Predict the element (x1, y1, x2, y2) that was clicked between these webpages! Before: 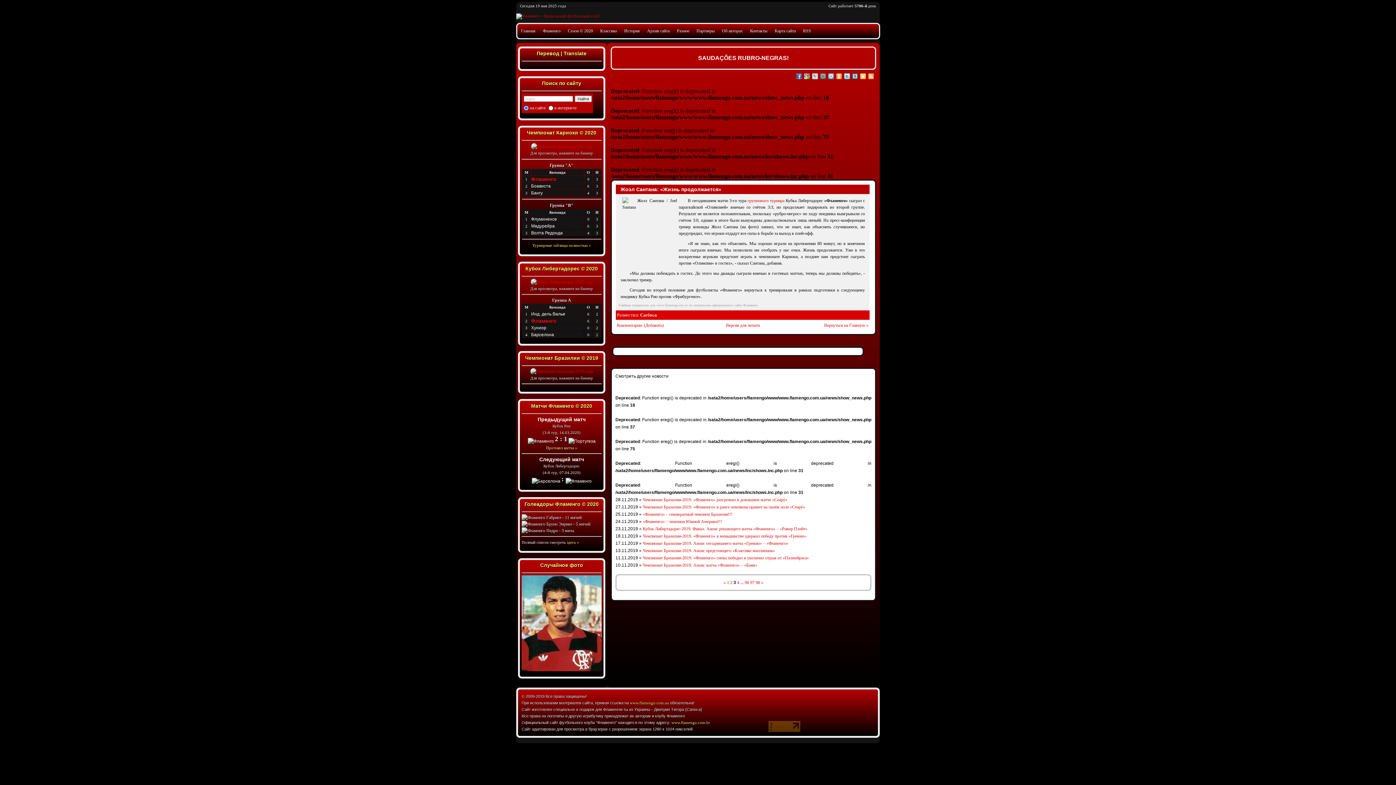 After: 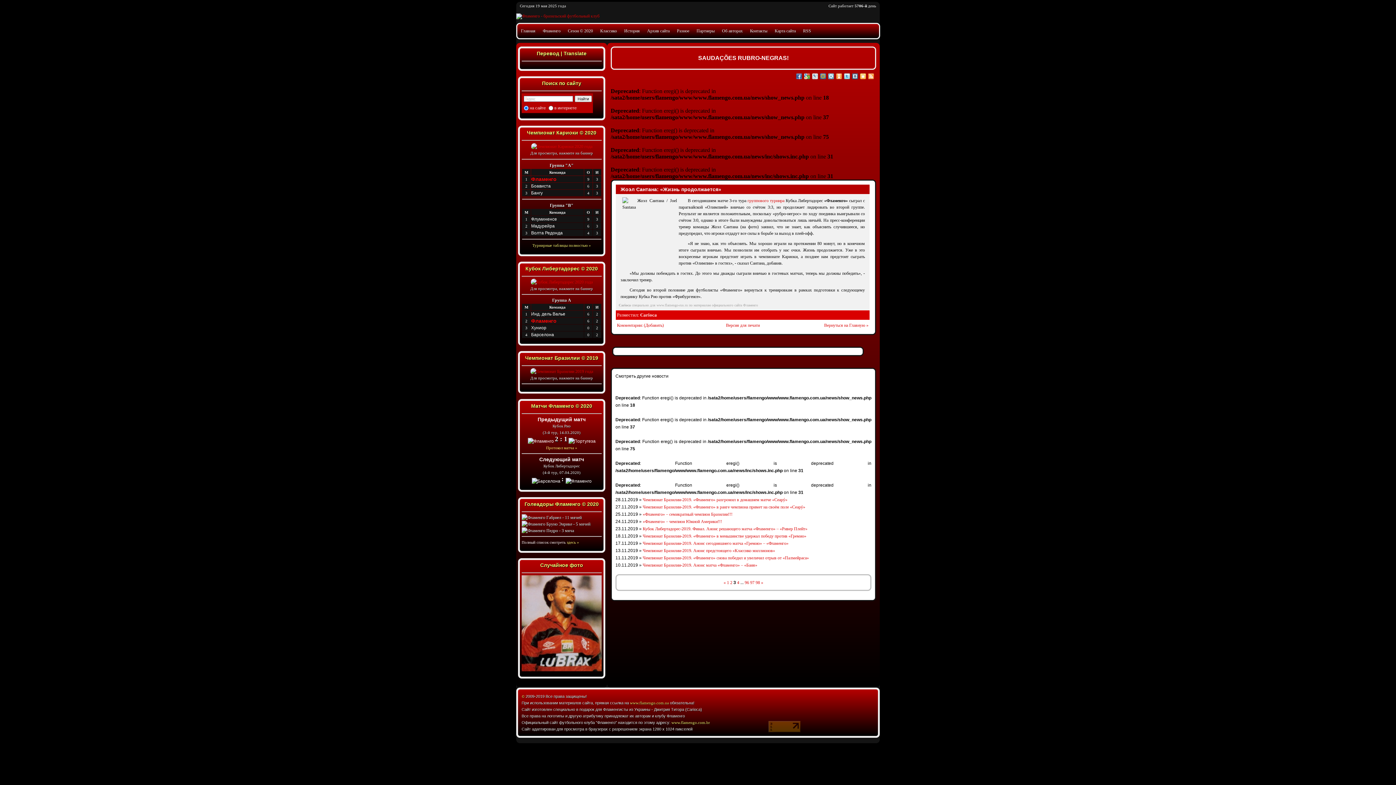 Action: bbox: (804, 73, 810, 79)